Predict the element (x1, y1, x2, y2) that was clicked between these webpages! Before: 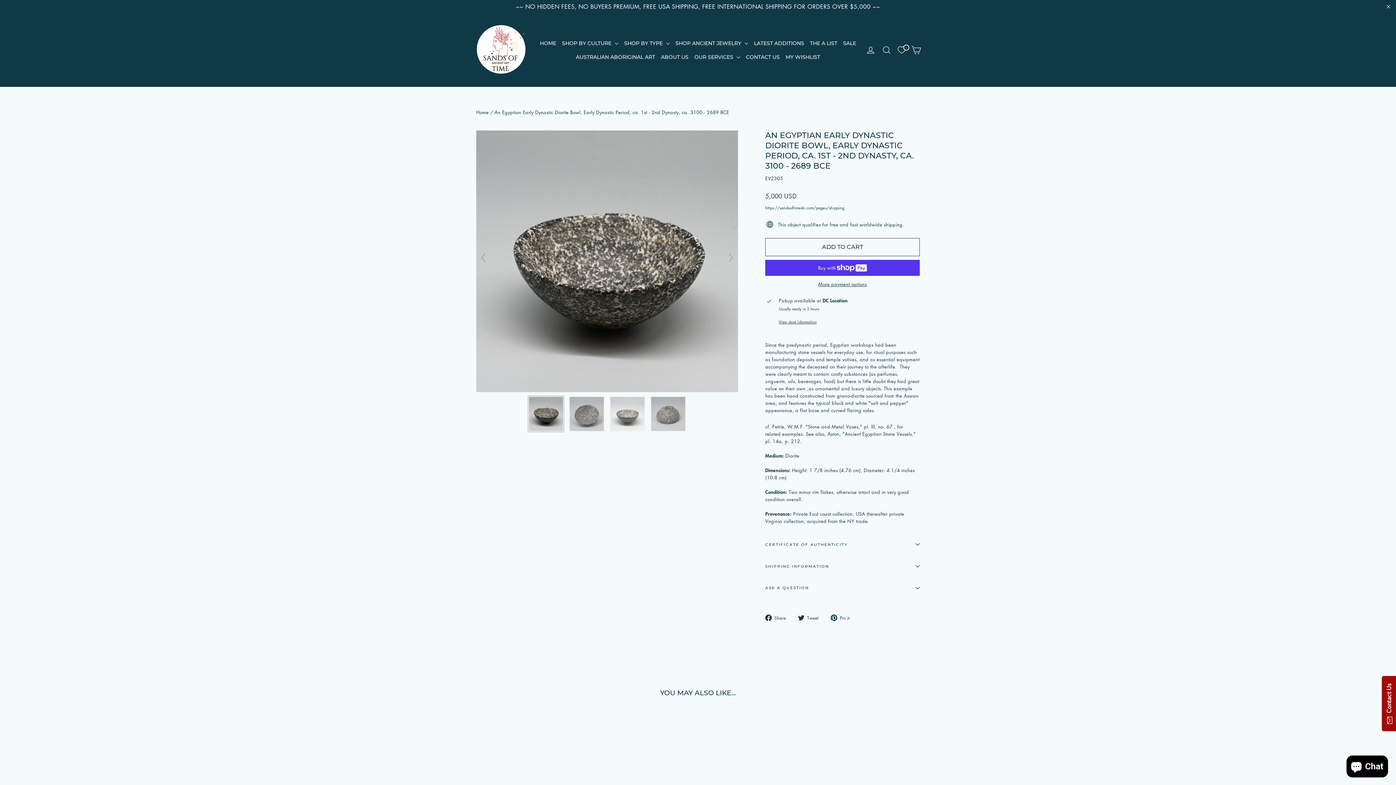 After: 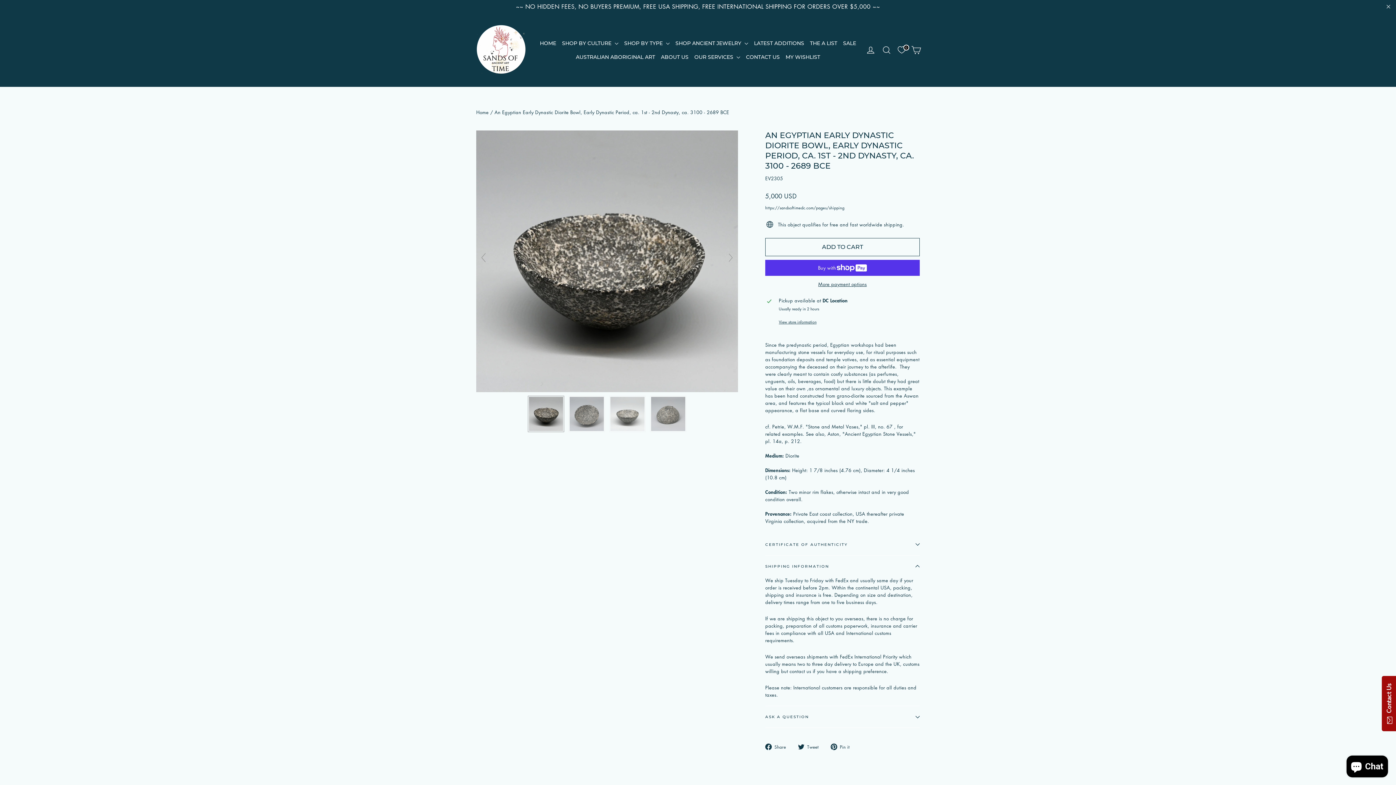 Action: bbox: (765, 555, 920, 577) label: SHIPPING INFORMATION